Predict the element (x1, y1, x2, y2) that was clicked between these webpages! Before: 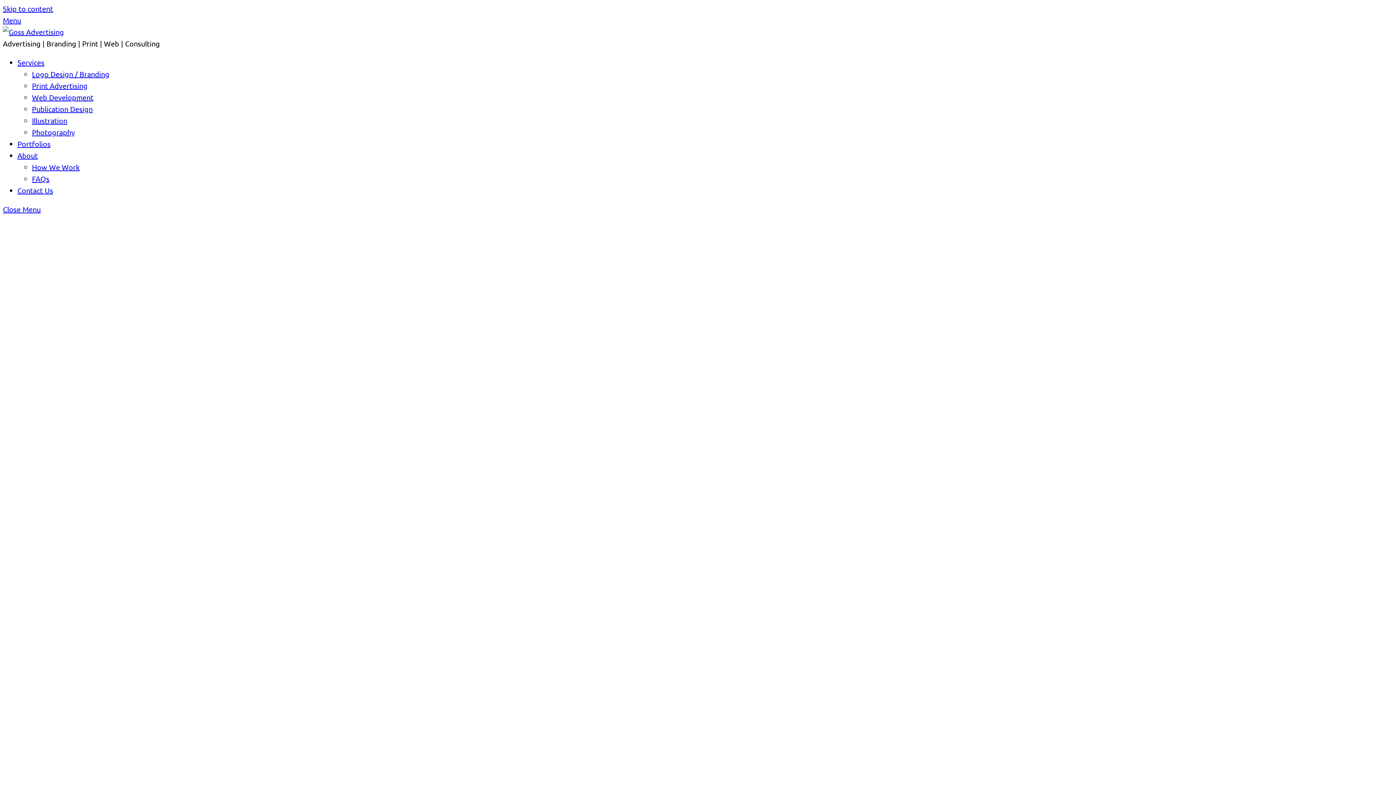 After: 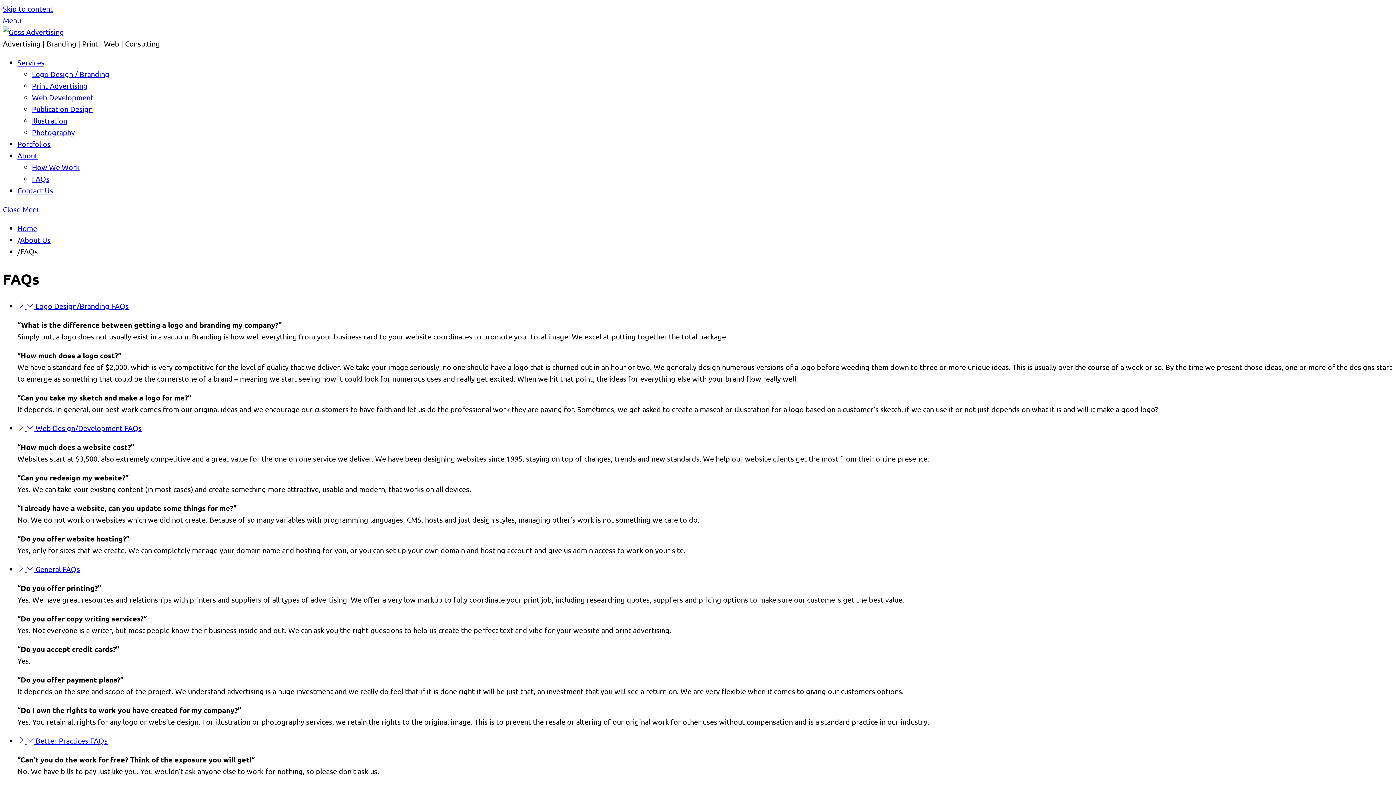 Action: label: FAQs bbox: (32, 174, 49, 183)